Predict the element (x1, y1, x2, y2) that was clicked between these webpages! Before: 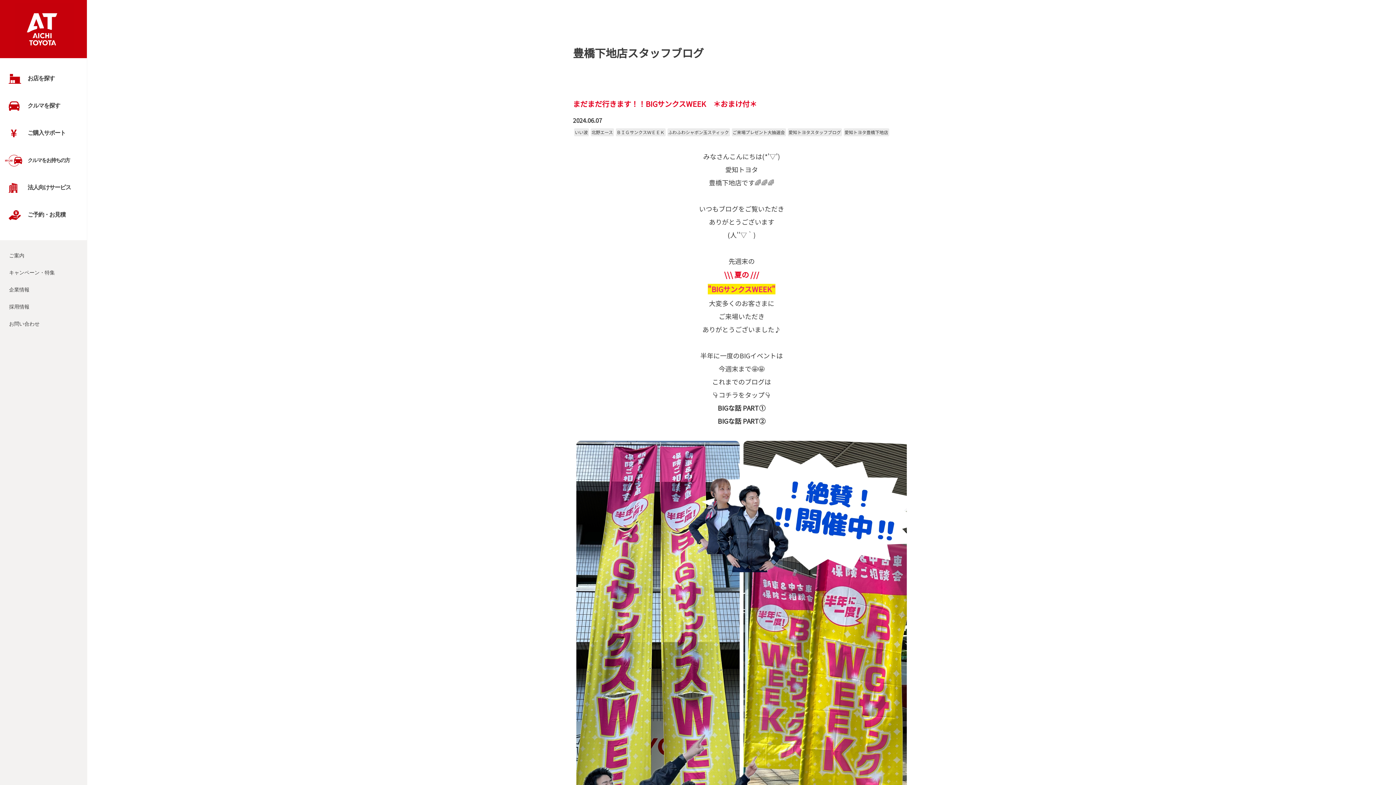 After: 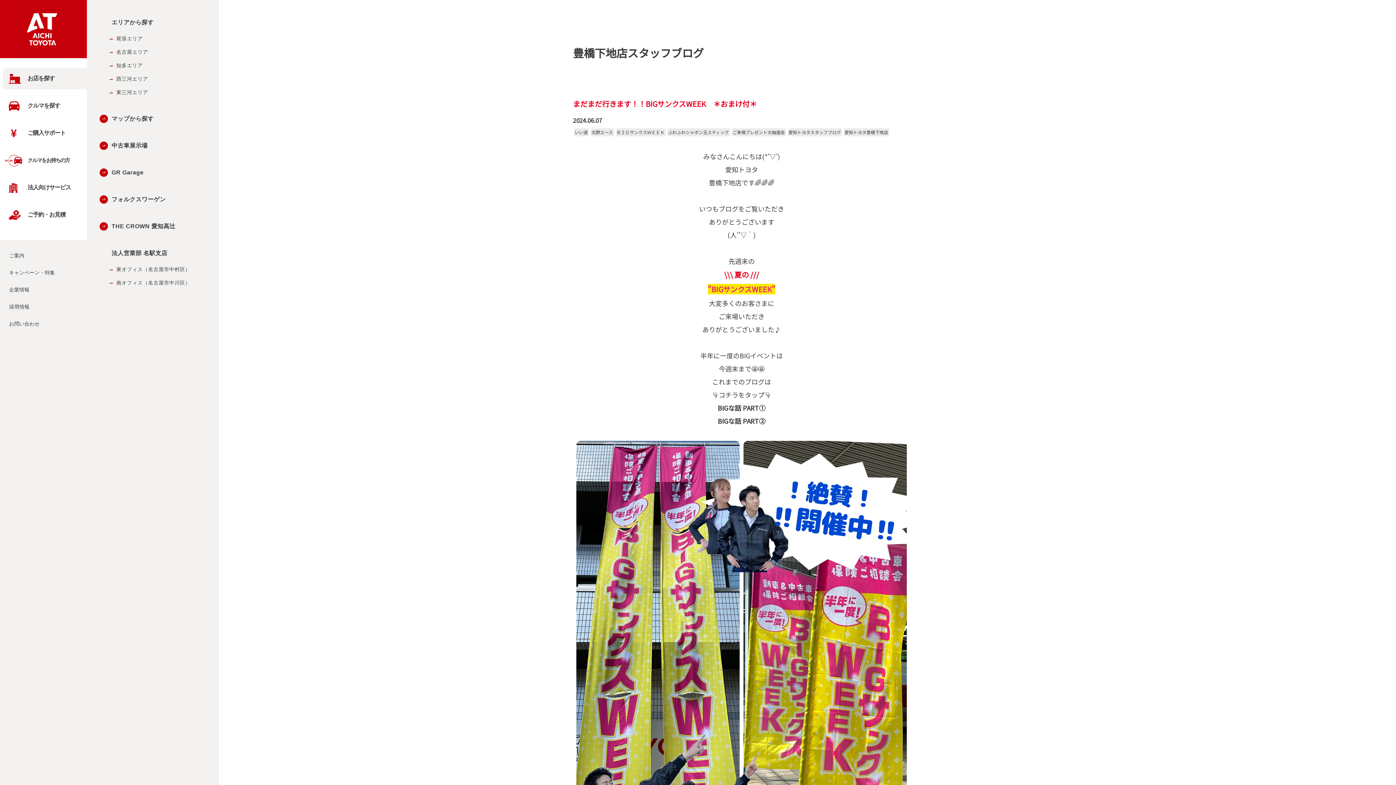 Action: bbox: (2, 68, 86, 89) label: お店を探す